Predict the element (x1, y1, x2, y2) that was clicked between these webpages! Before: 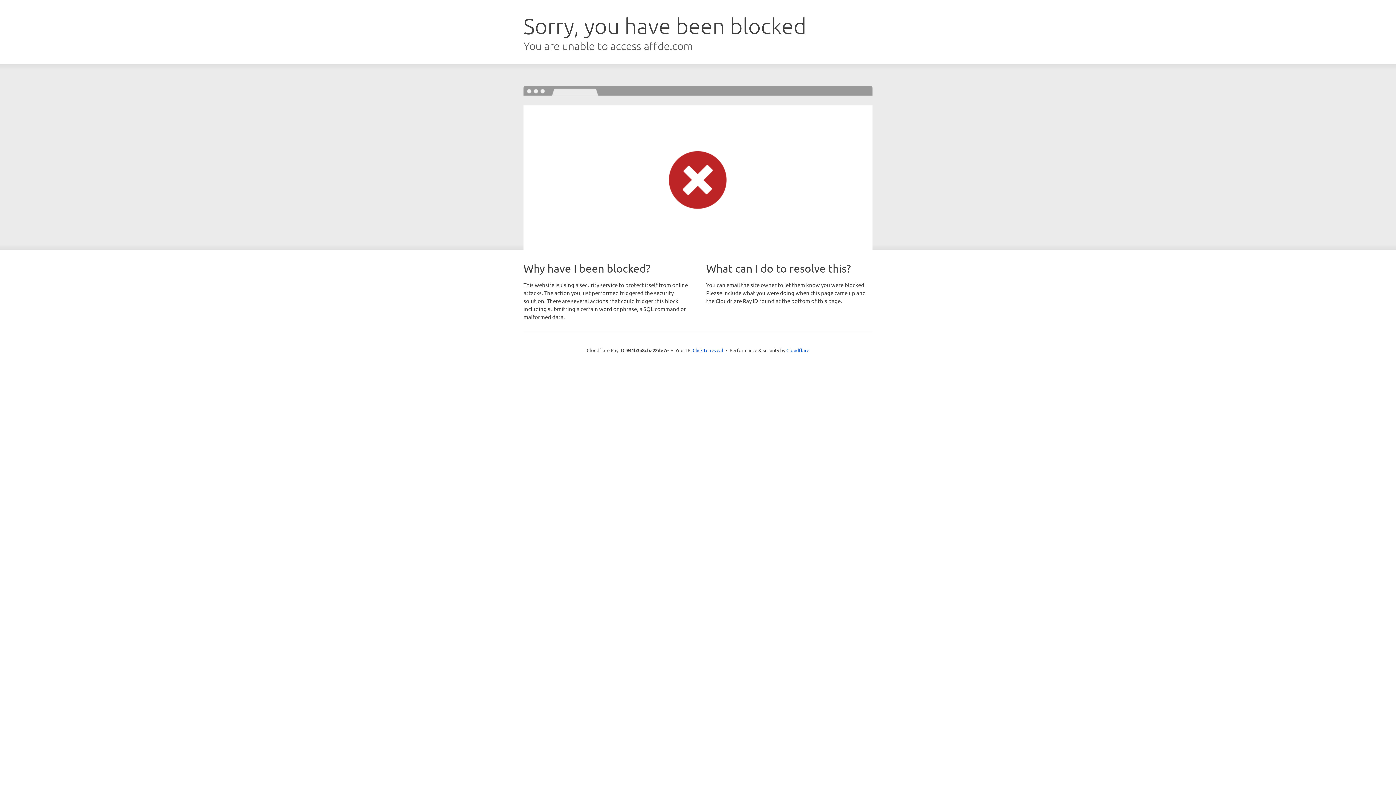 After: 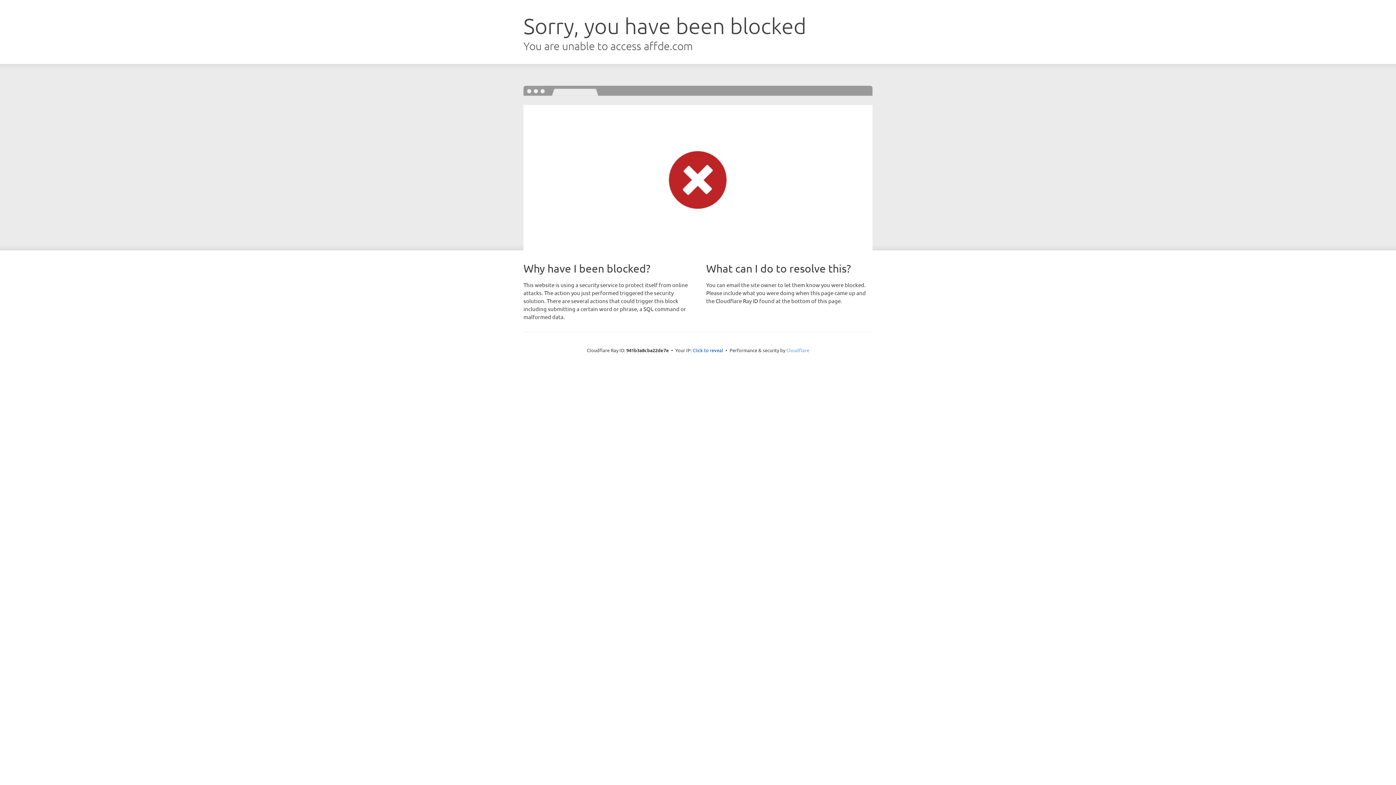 Action: label: Cloudflare bbox: (786, 347, 809, 353)